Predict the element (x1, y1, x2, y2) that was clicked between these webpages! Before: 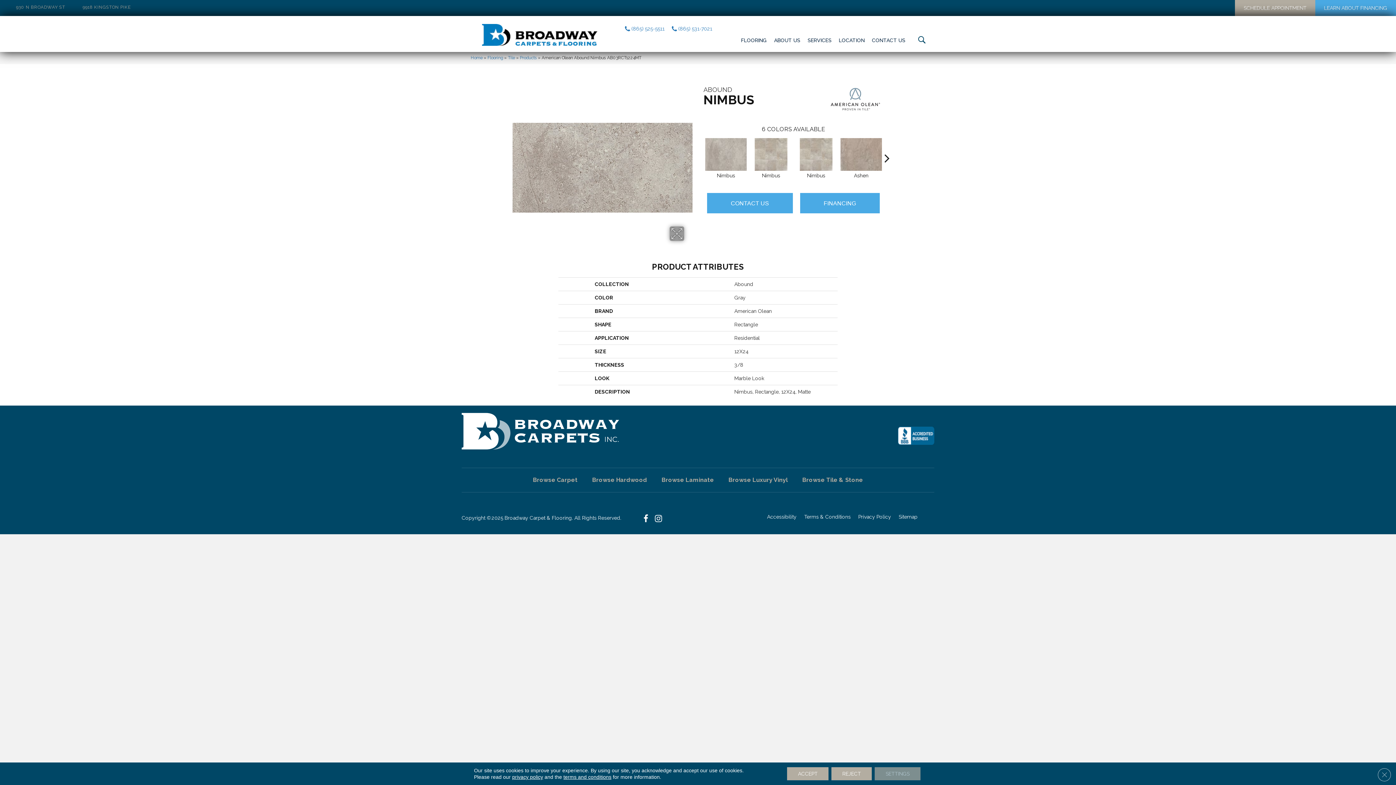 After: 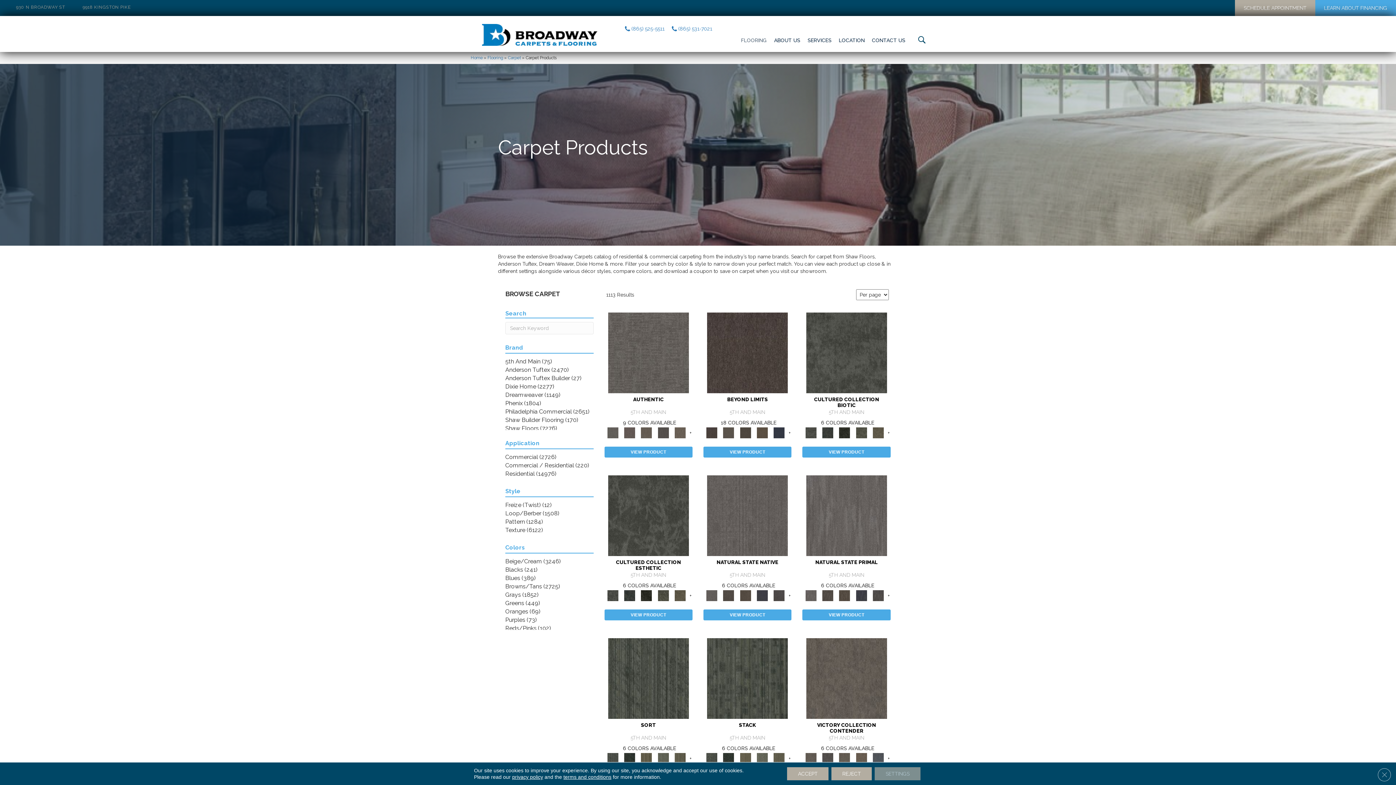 Action: label: Browse Carpet bbox: (529, 473, 581, 487)